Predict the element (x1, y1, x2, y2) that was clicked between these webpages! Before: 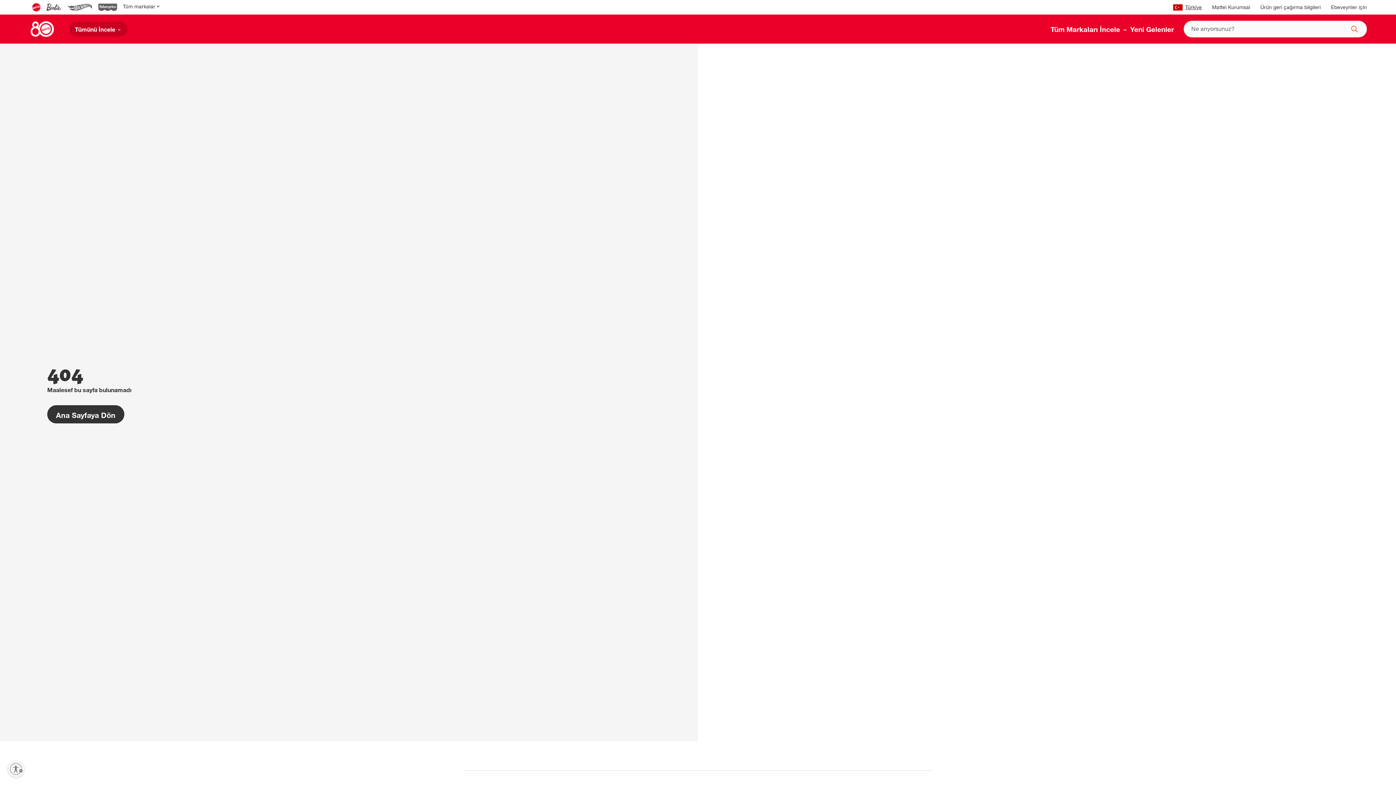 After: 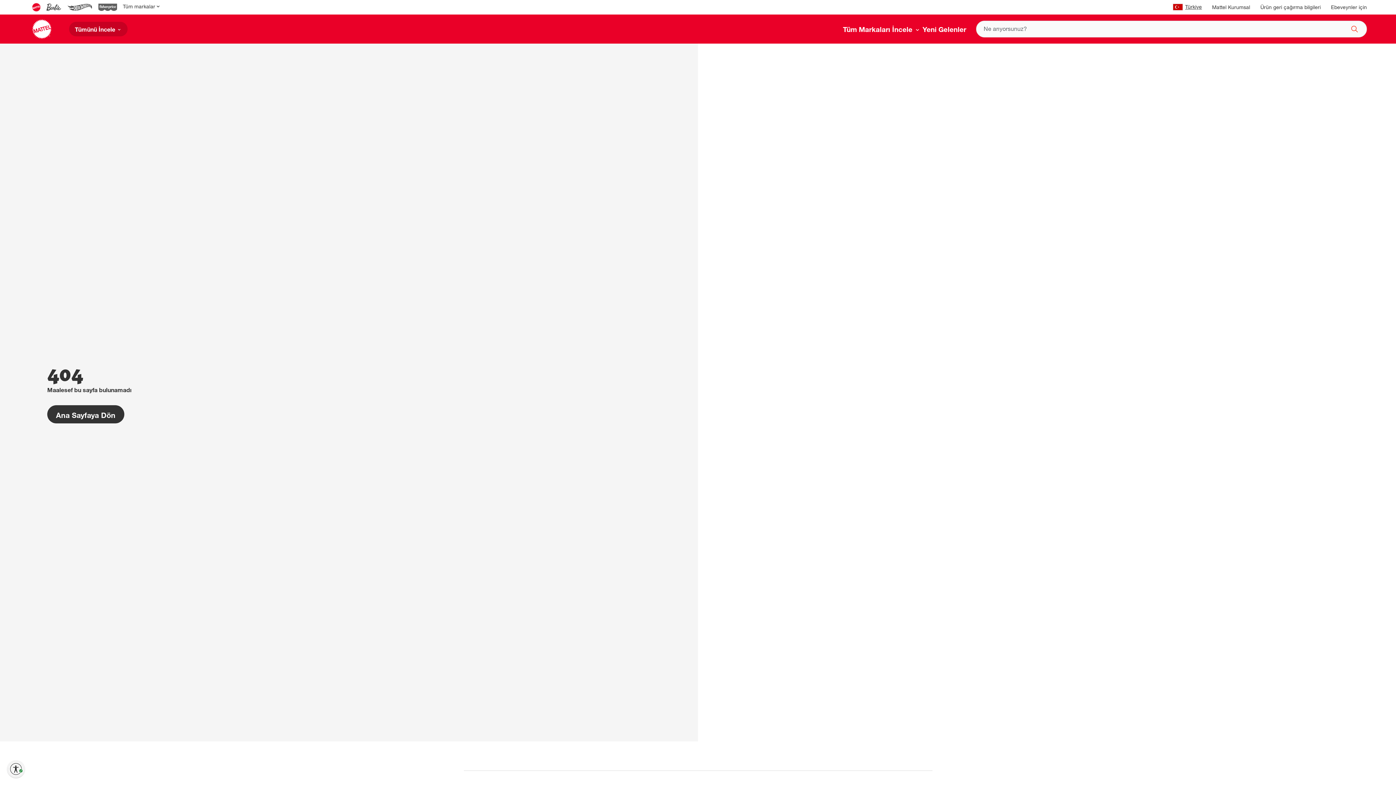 Action: label: Erişilebilirliği etkinleştir bbox: (7, 760, 24, 778)